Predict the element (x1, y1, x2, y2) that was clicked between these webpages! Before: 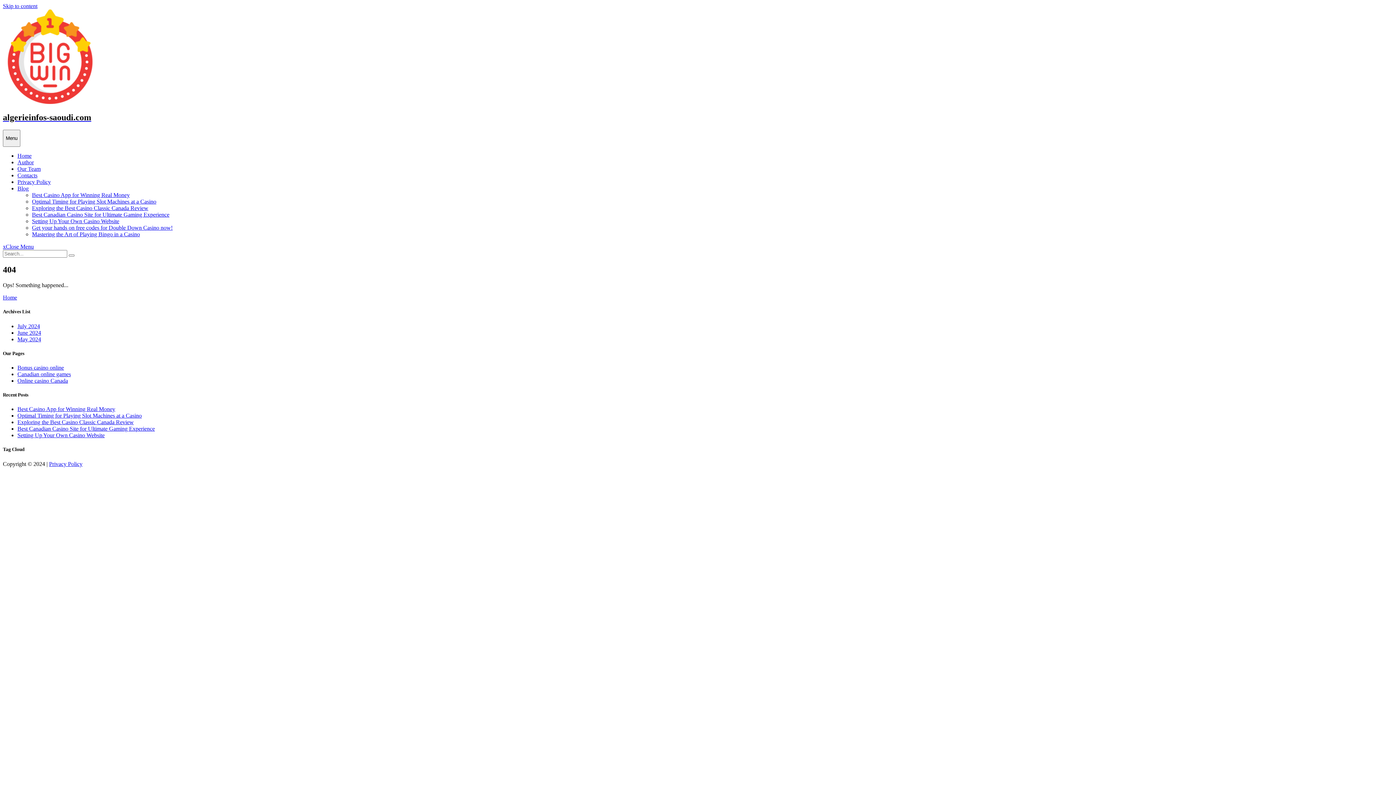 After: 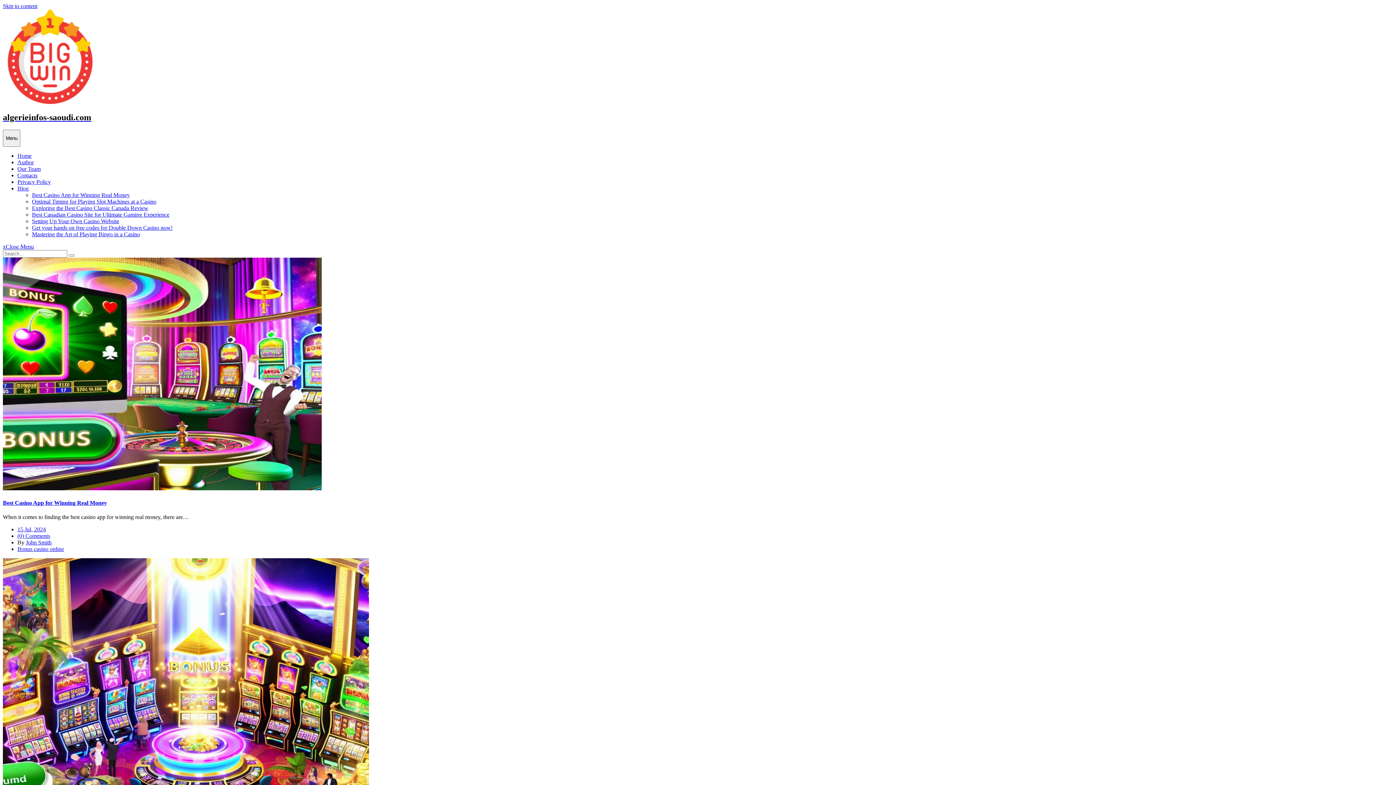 Action: bbox: (17, 364, 64, 370) label: Bonus casino online